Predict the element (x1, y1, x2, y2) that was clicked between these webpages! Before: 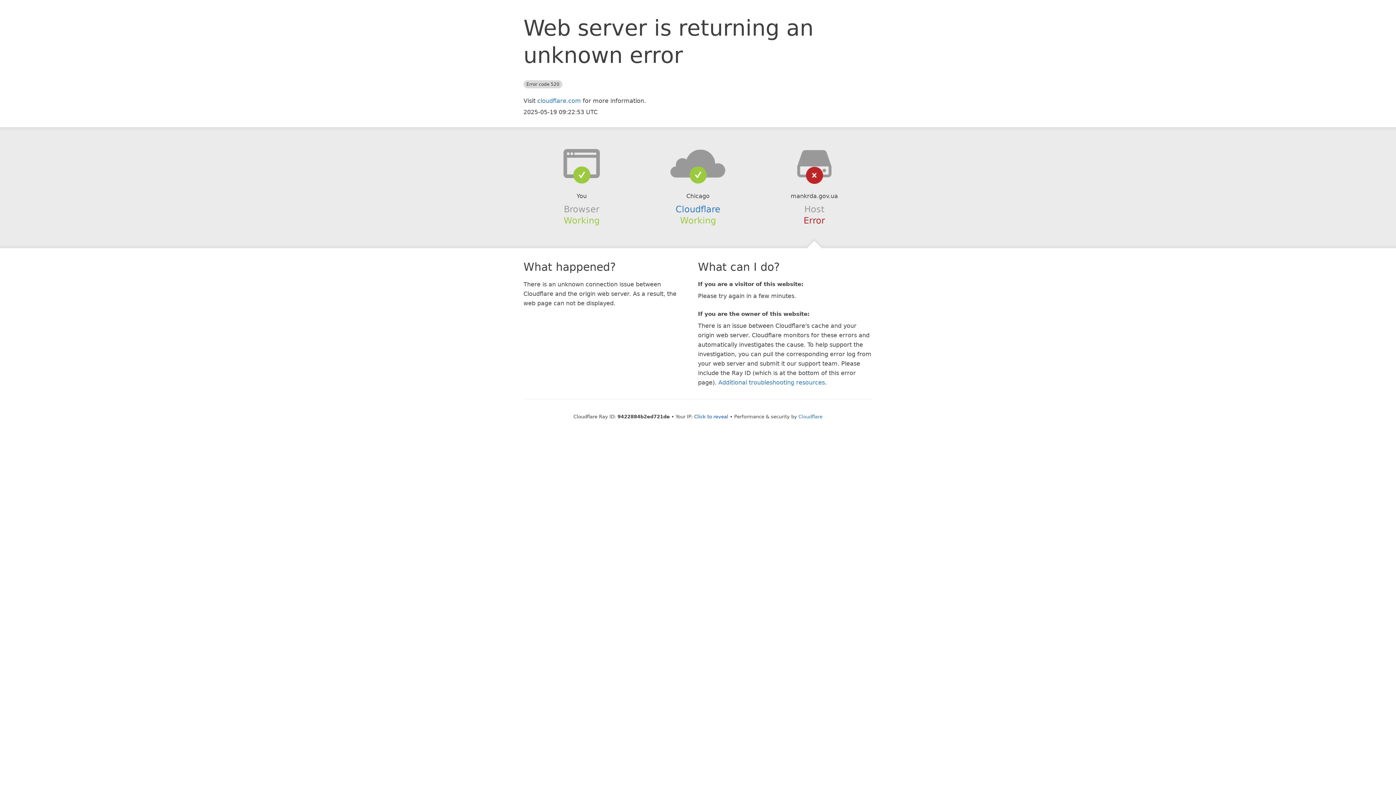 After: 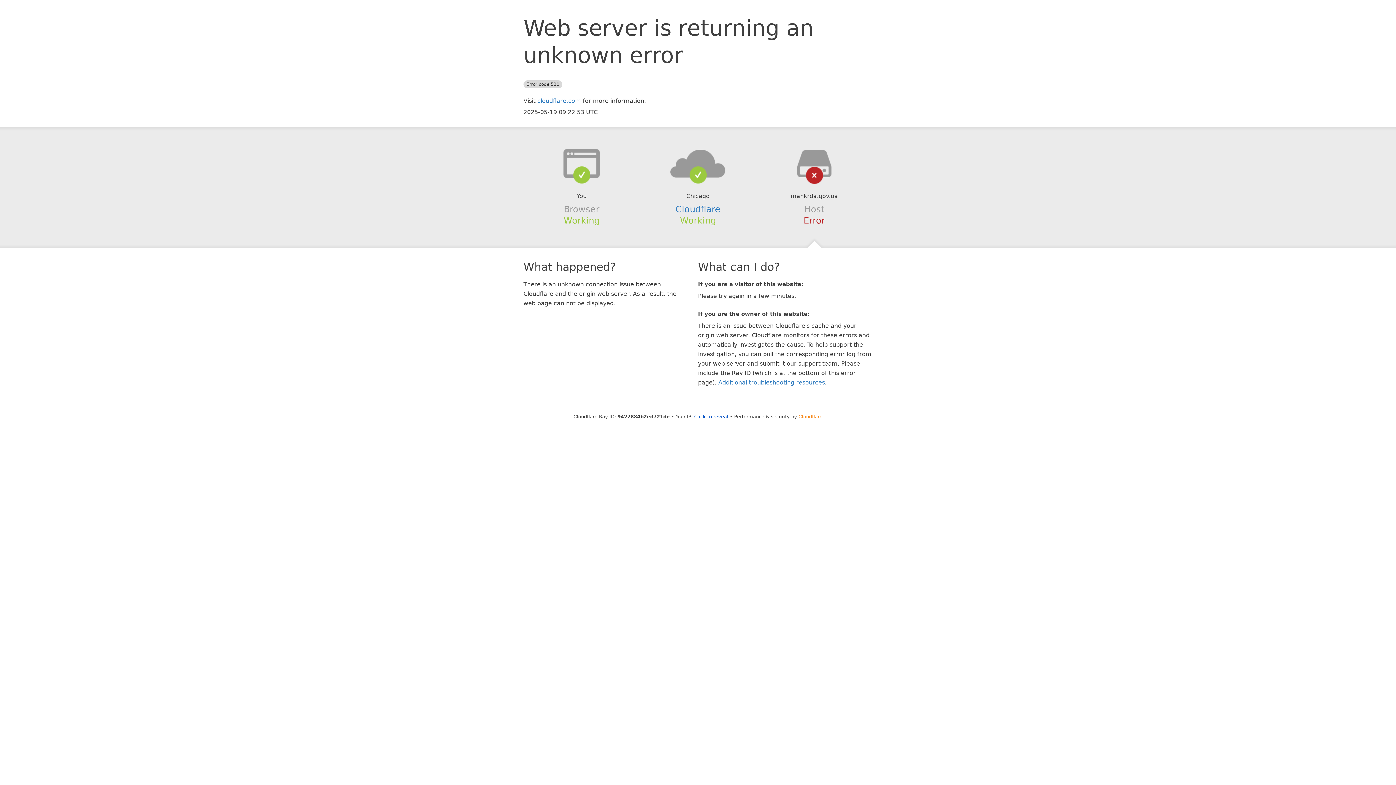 Action: bbox: (798, 414, 822, 419) label: Cloudflare